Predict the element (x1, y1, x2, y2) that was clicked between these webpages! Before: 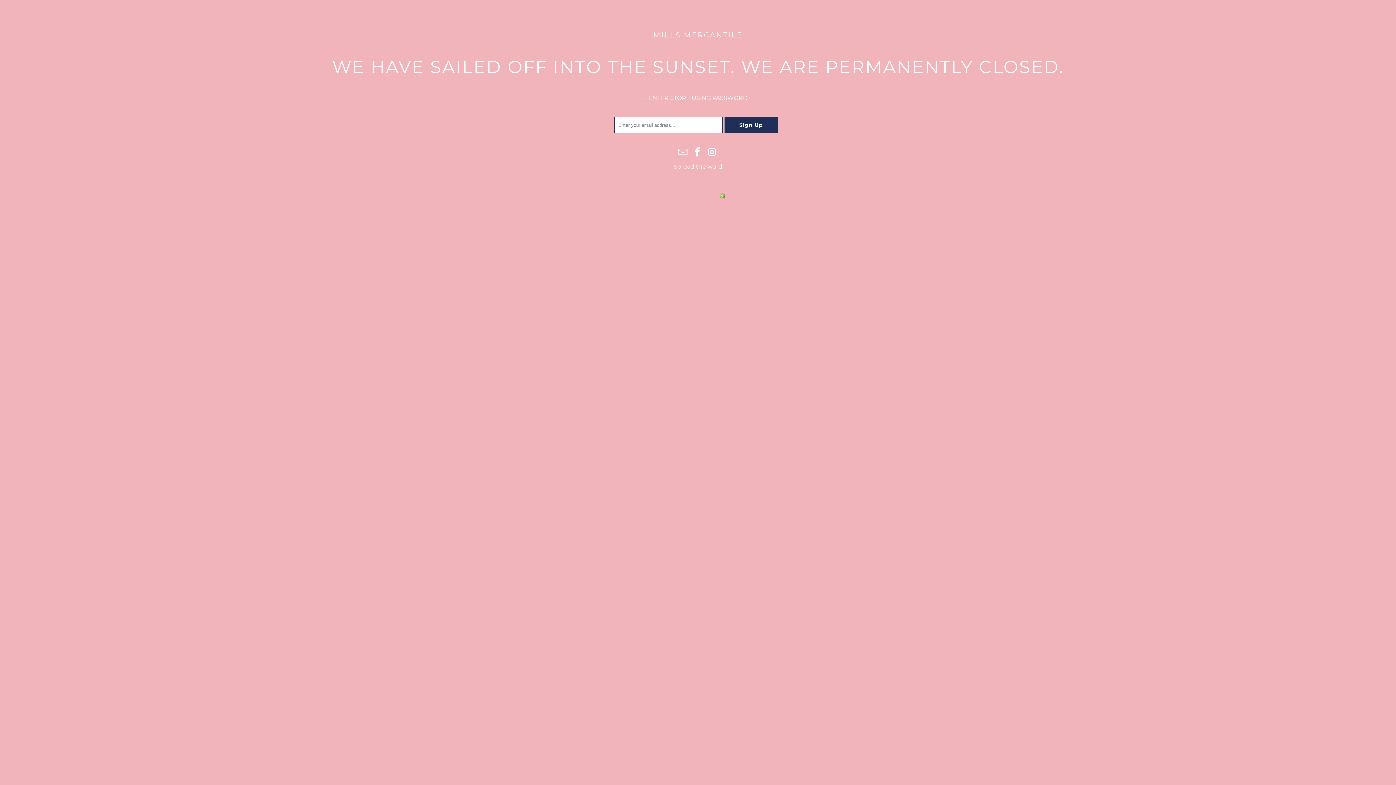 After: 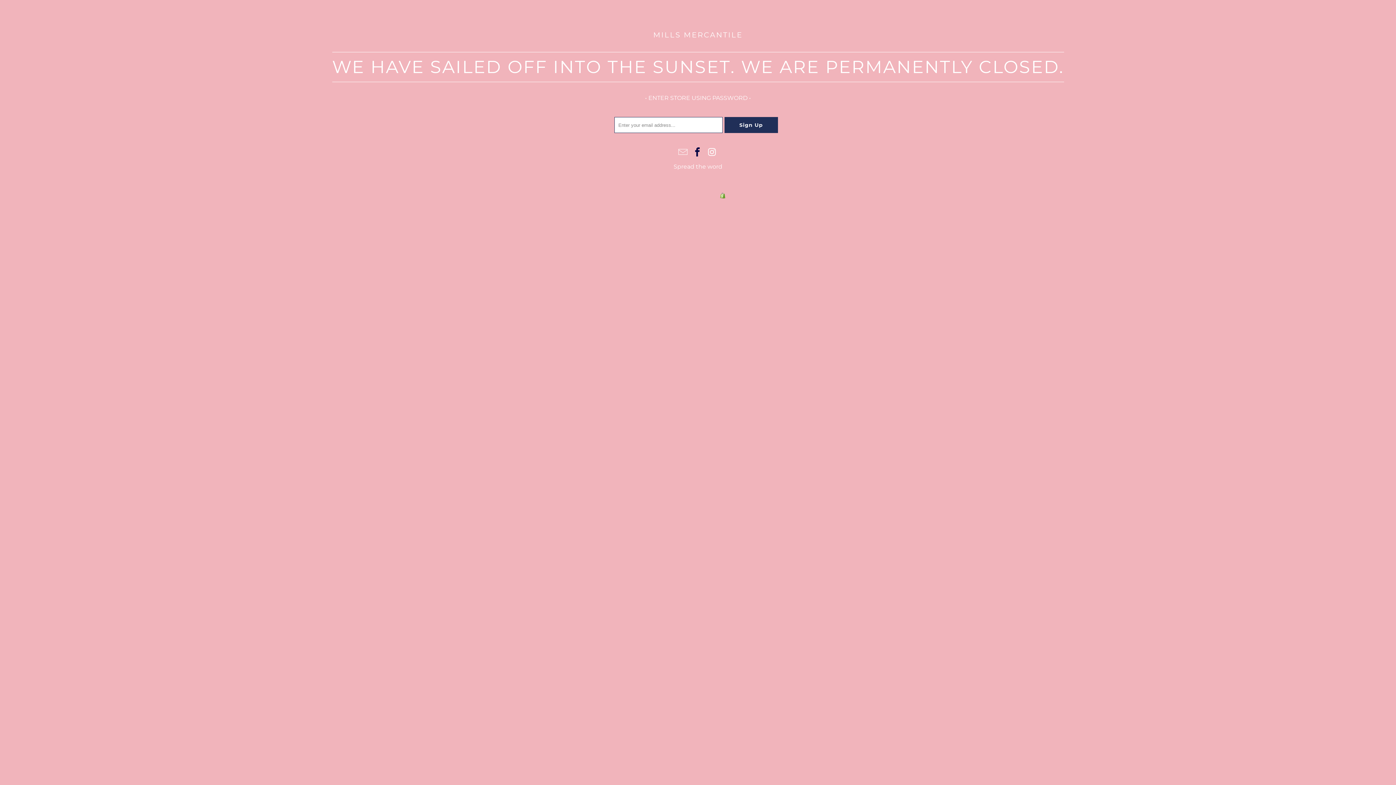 Action: bbox: (691, 147, 703, 158)